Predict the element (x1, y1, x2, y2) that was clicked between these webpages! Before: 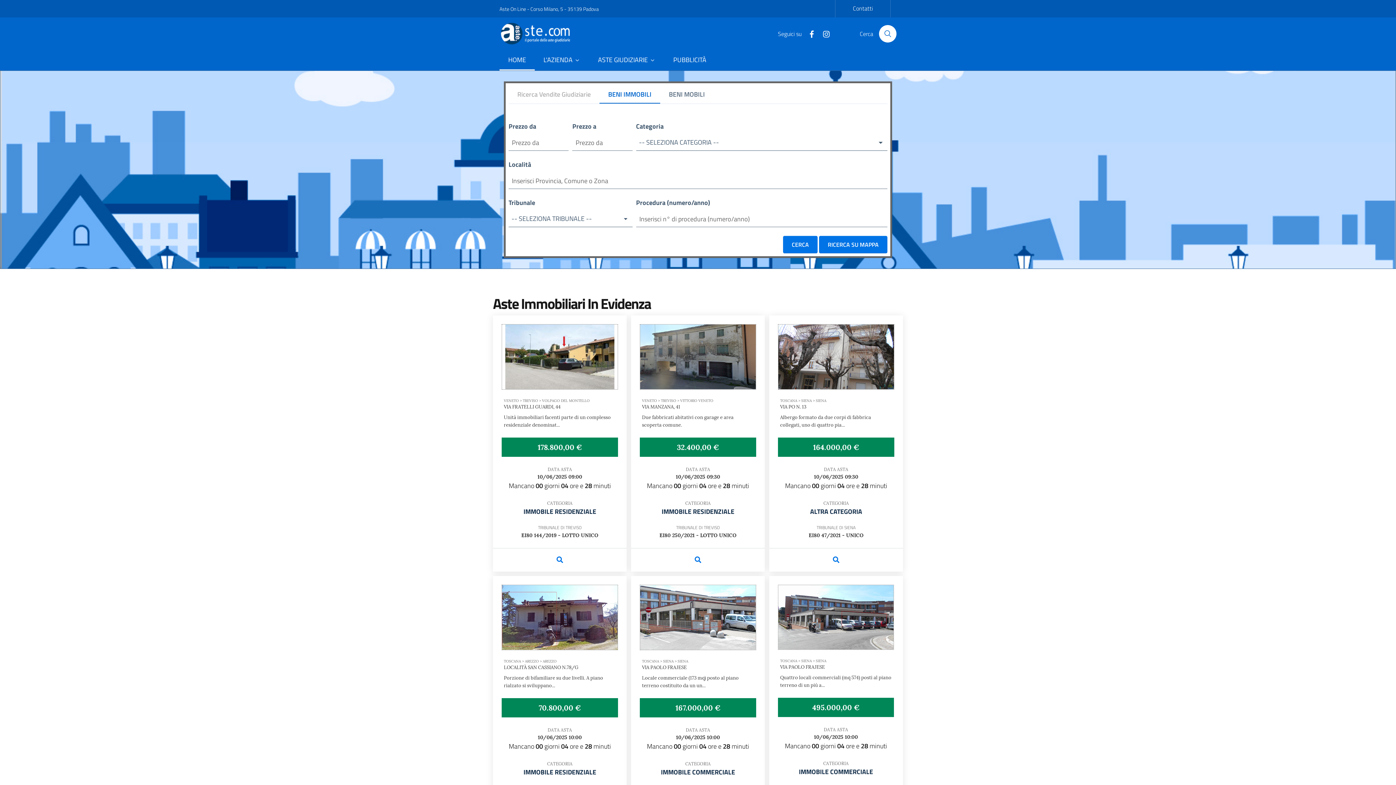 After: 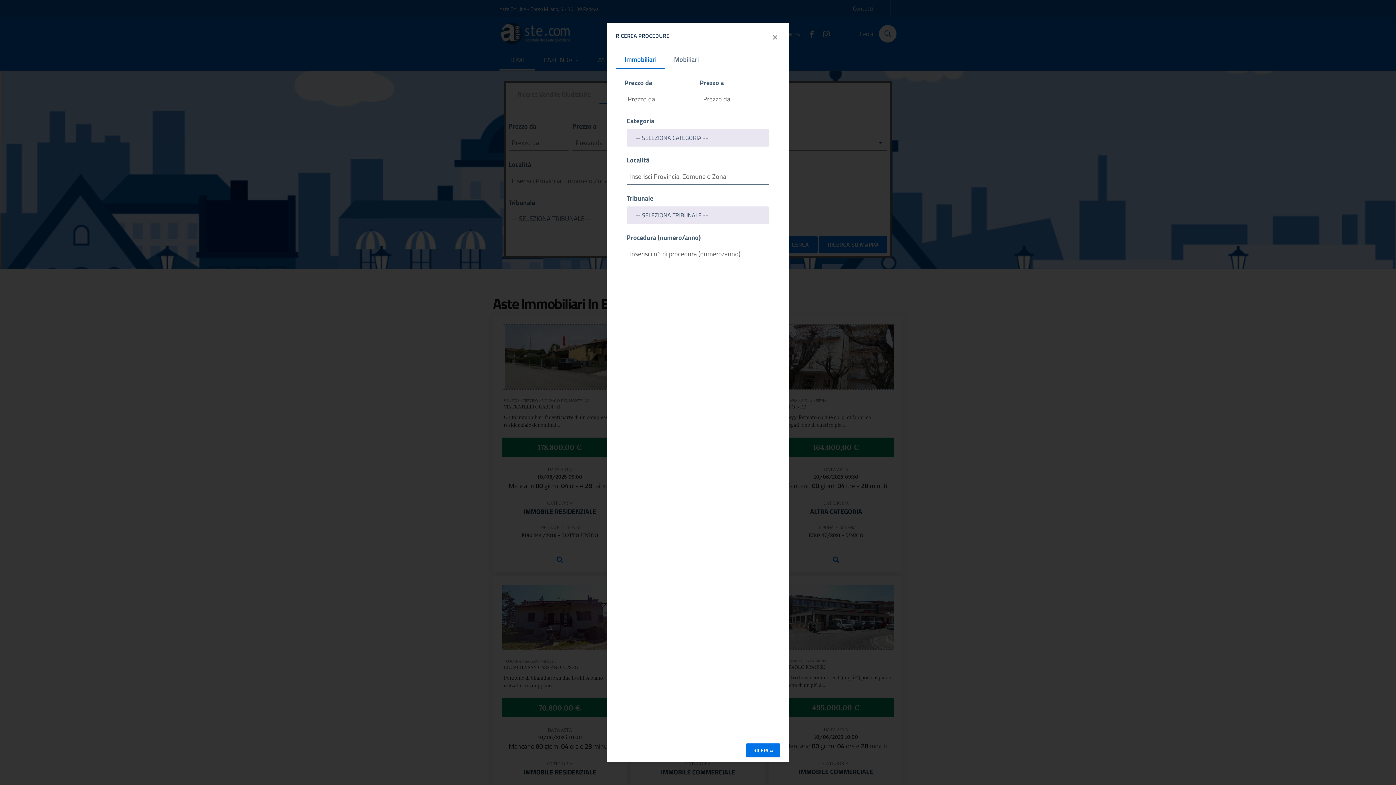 Action: label: Cerca bbox: (879, 25, 896, 42)